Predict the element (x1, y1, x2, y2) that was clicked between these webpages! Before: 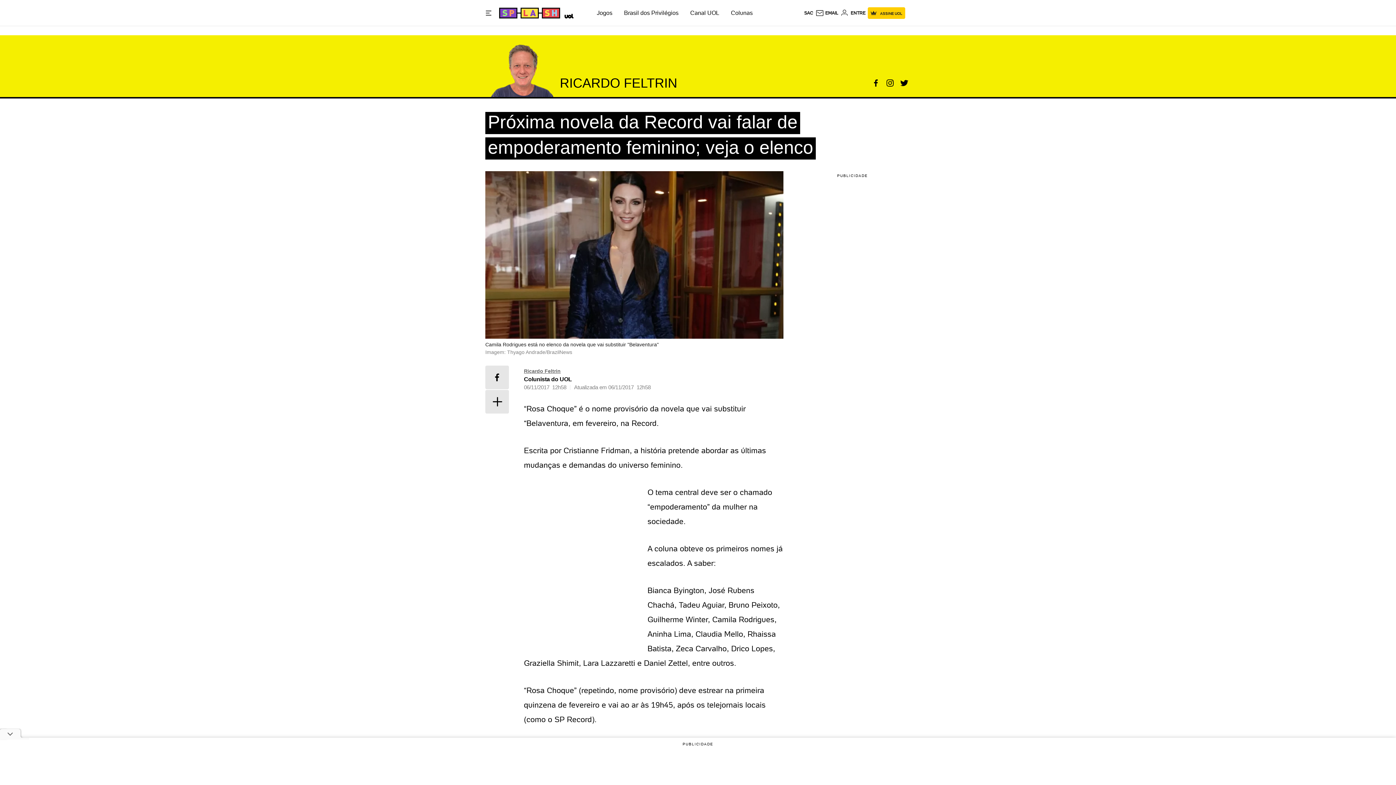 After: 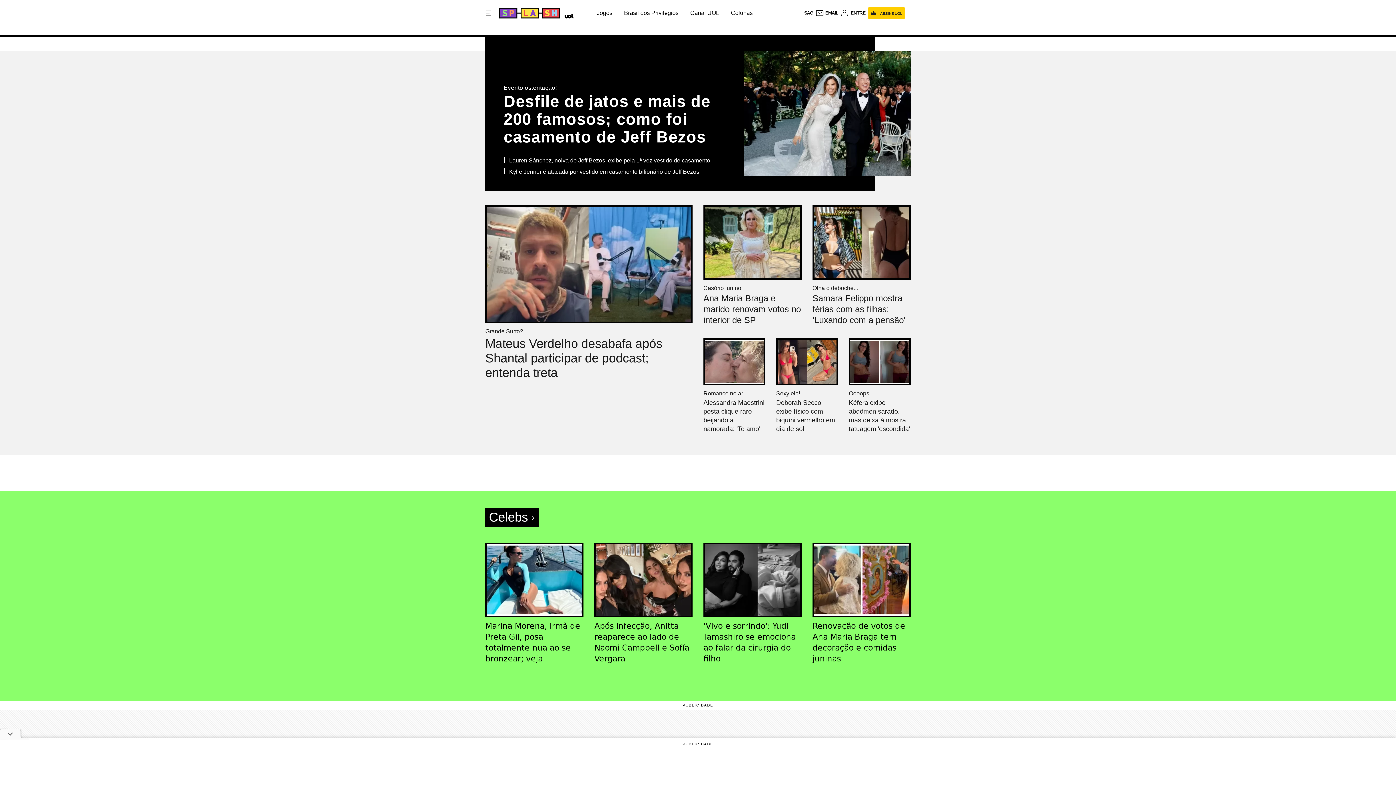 Action: bbox: (499, 7, 558, 18) label: Splash - UOL